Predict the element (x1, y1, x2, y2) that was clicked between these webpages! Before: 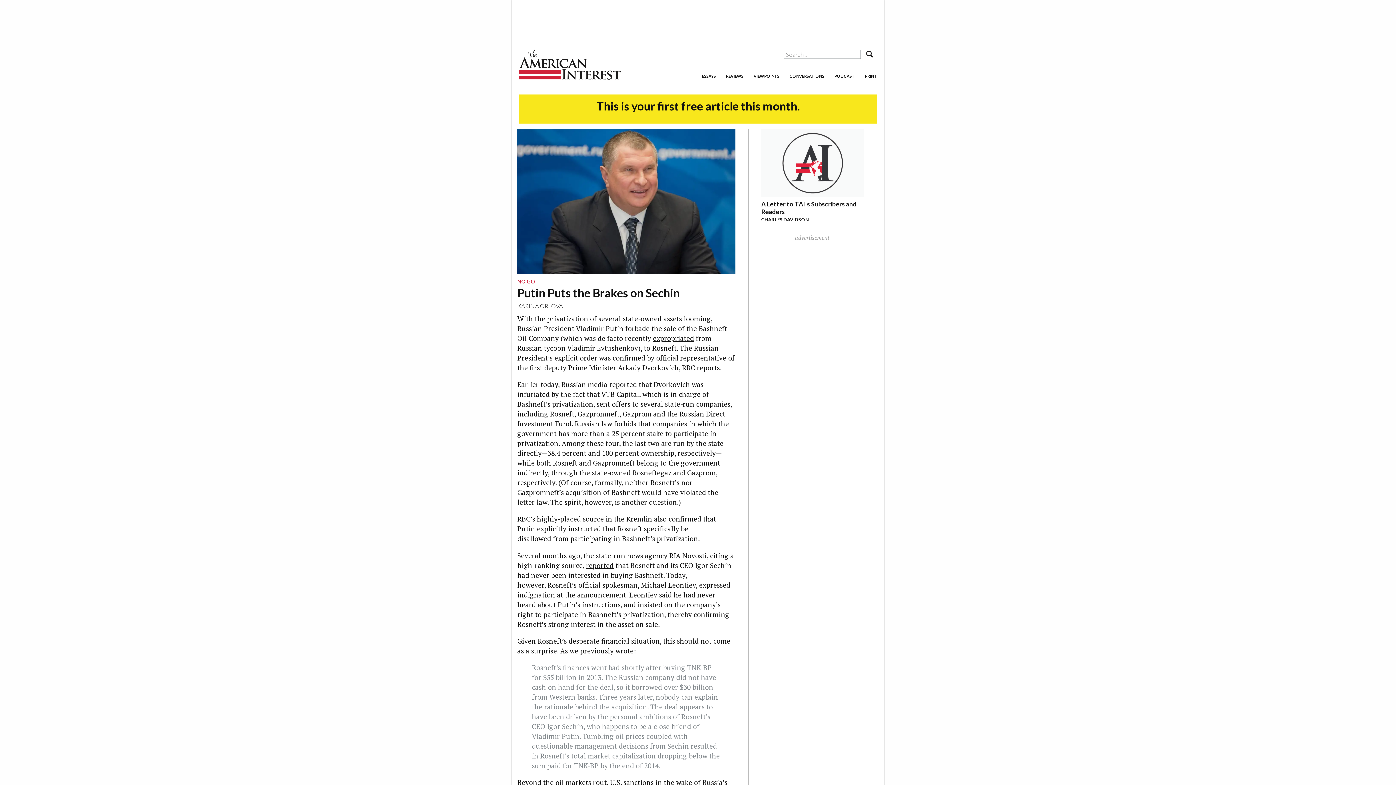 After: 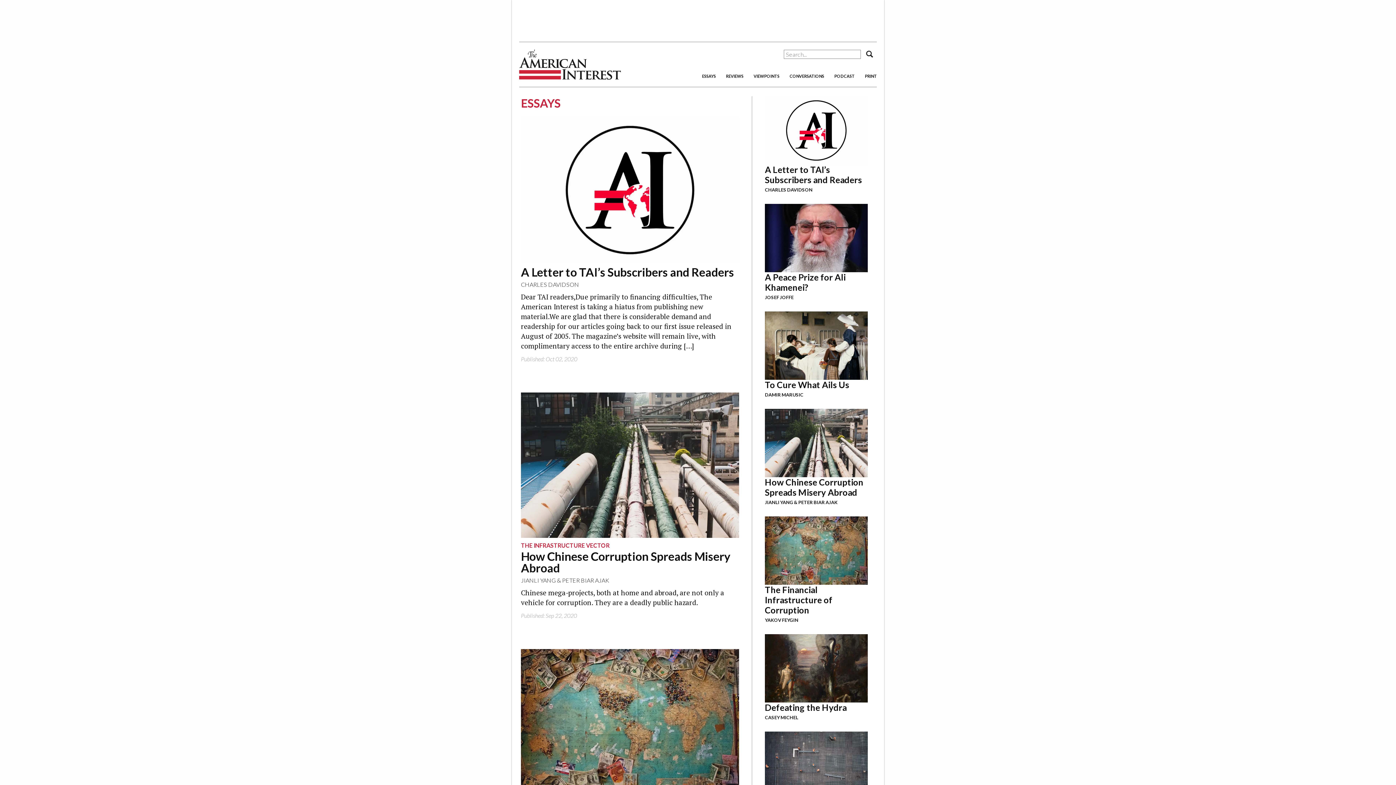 Action: label: ESSAYS bbox: (702, 73, 716, 78)